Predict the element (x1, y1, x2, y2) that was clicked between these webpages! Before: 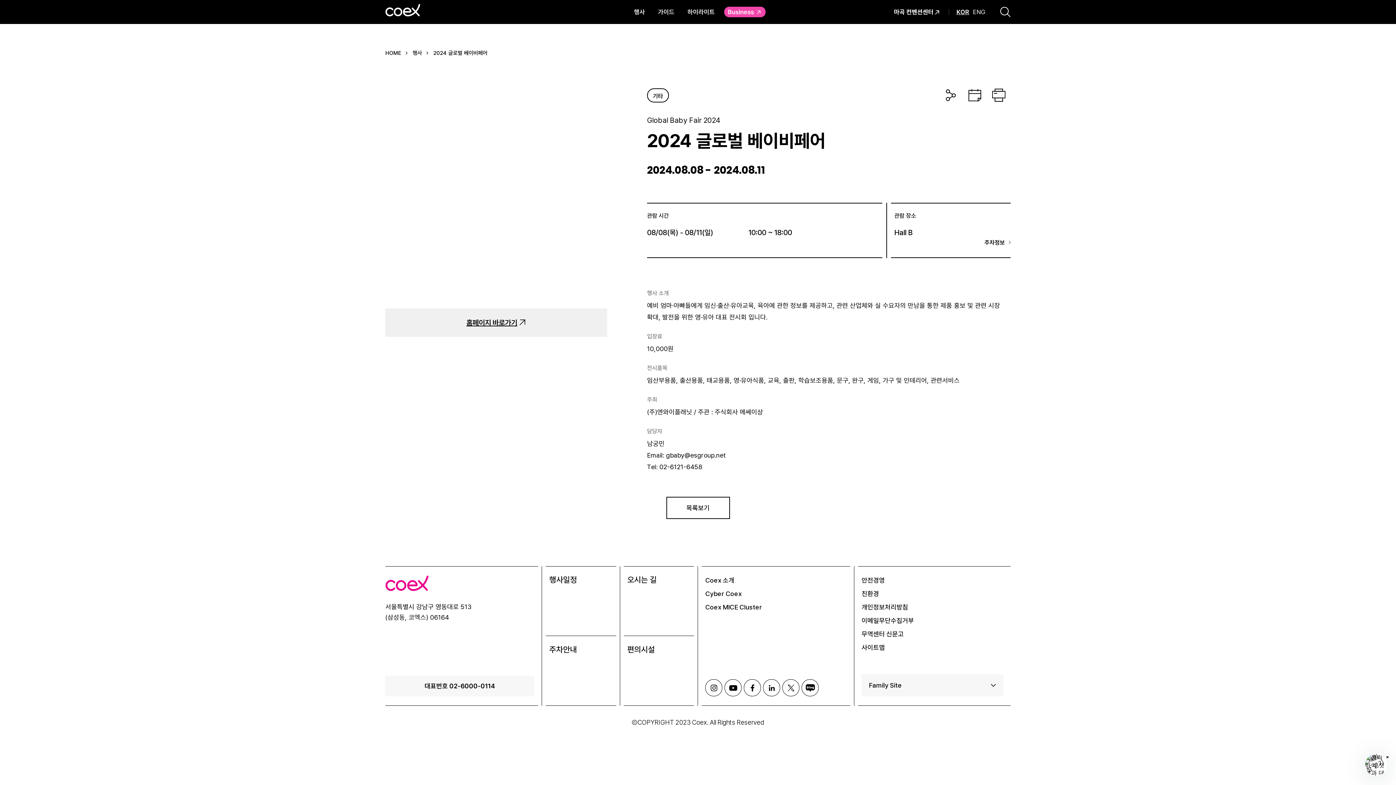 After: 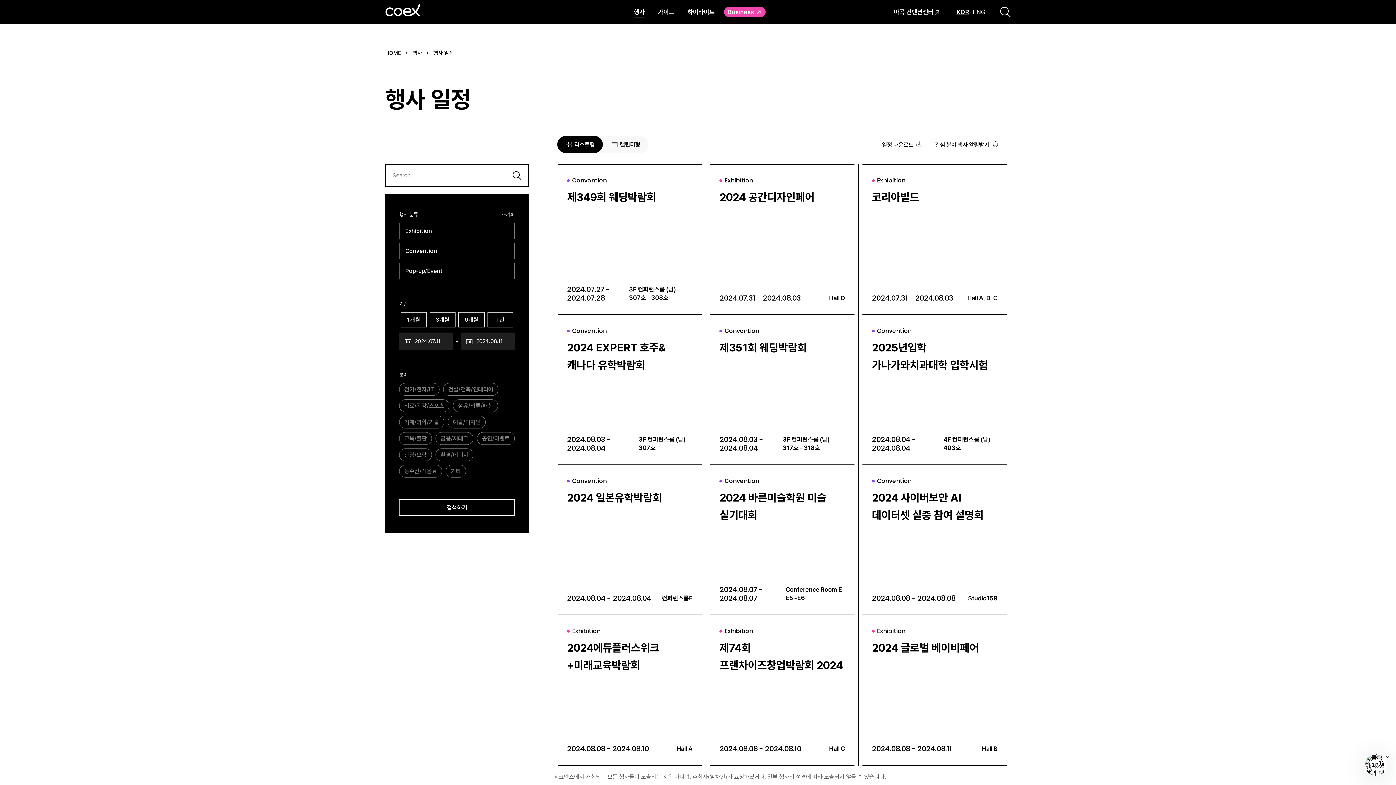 Action: label: 목록보기 bbox: (666, 497, 730, 519)